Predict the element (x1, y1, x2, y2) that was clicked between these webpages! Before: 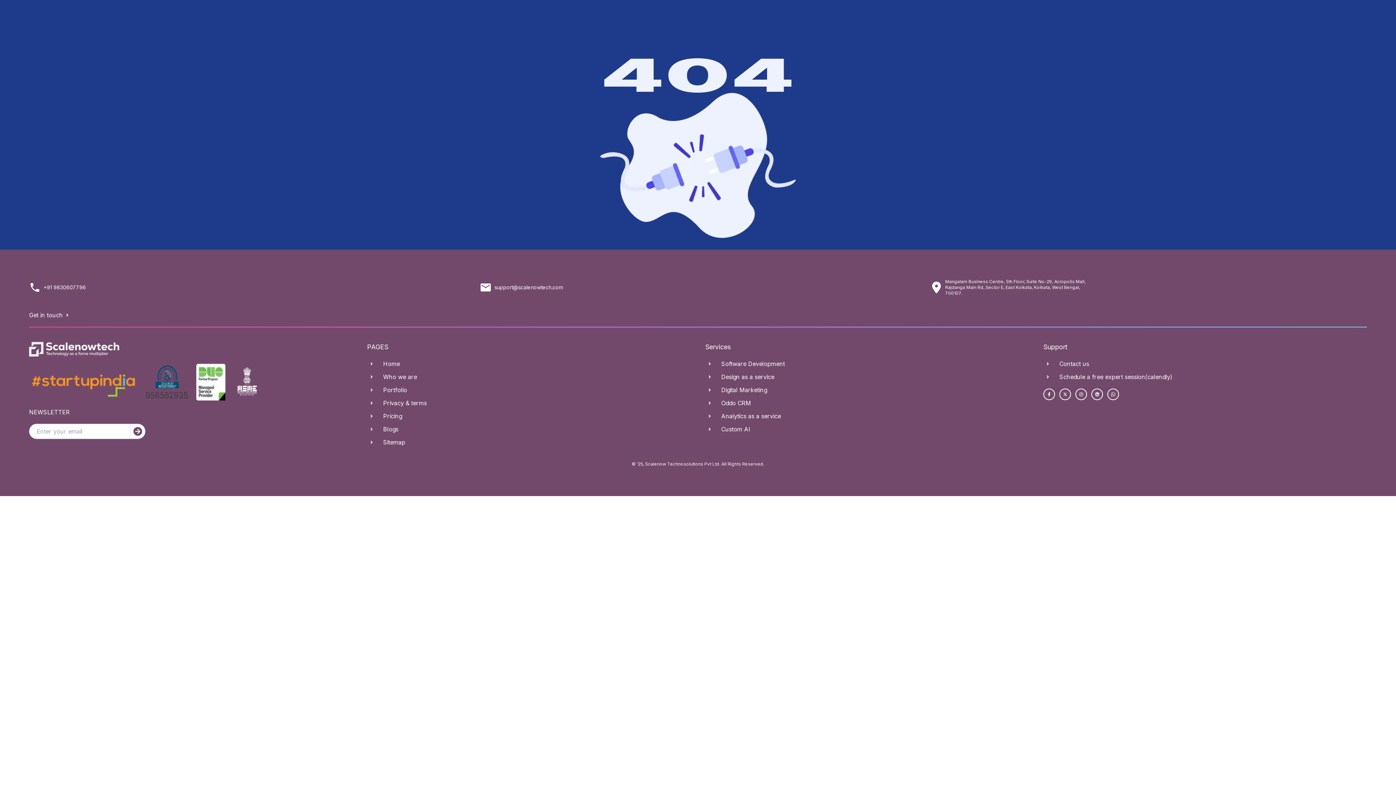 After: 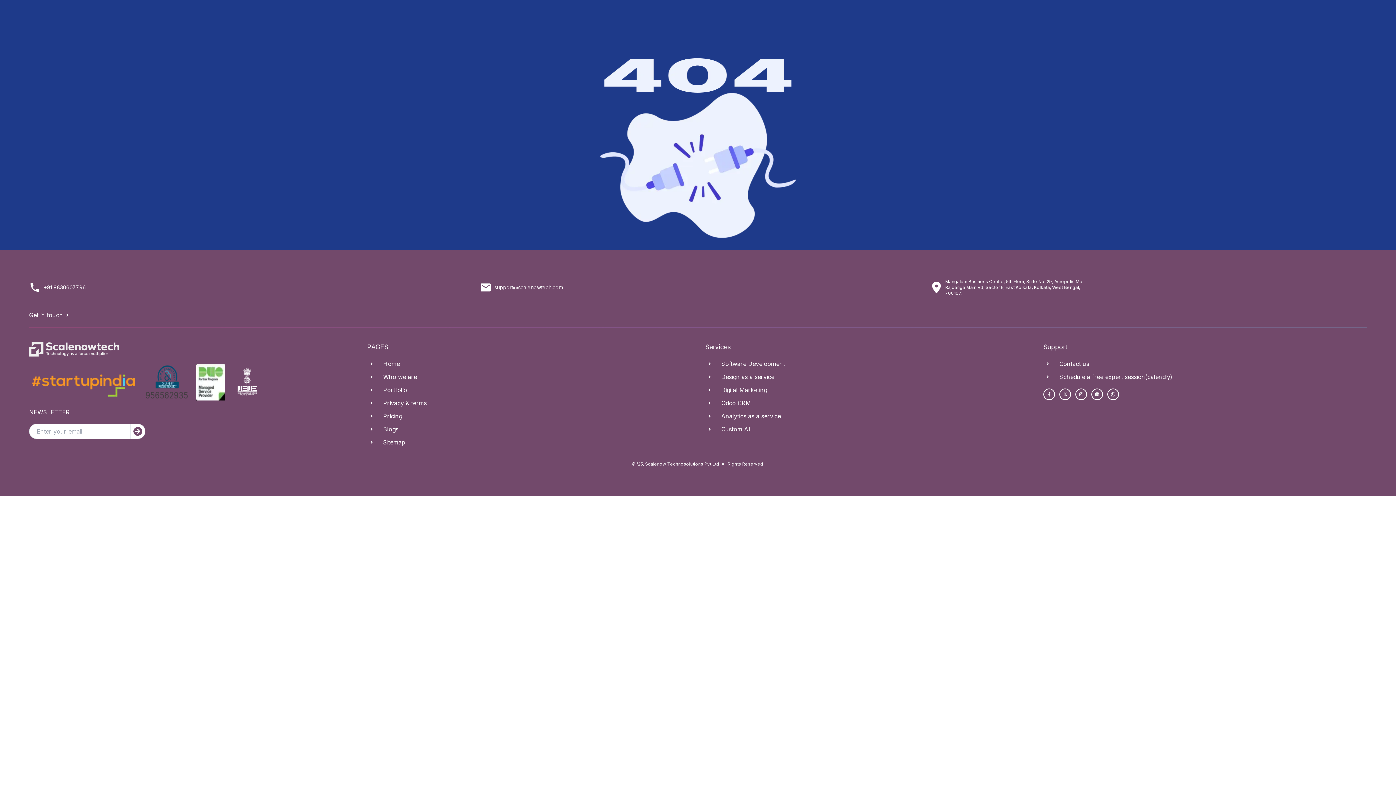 Action: bbox: (494, 284, 562, 291) label: support@scalenowtech.com